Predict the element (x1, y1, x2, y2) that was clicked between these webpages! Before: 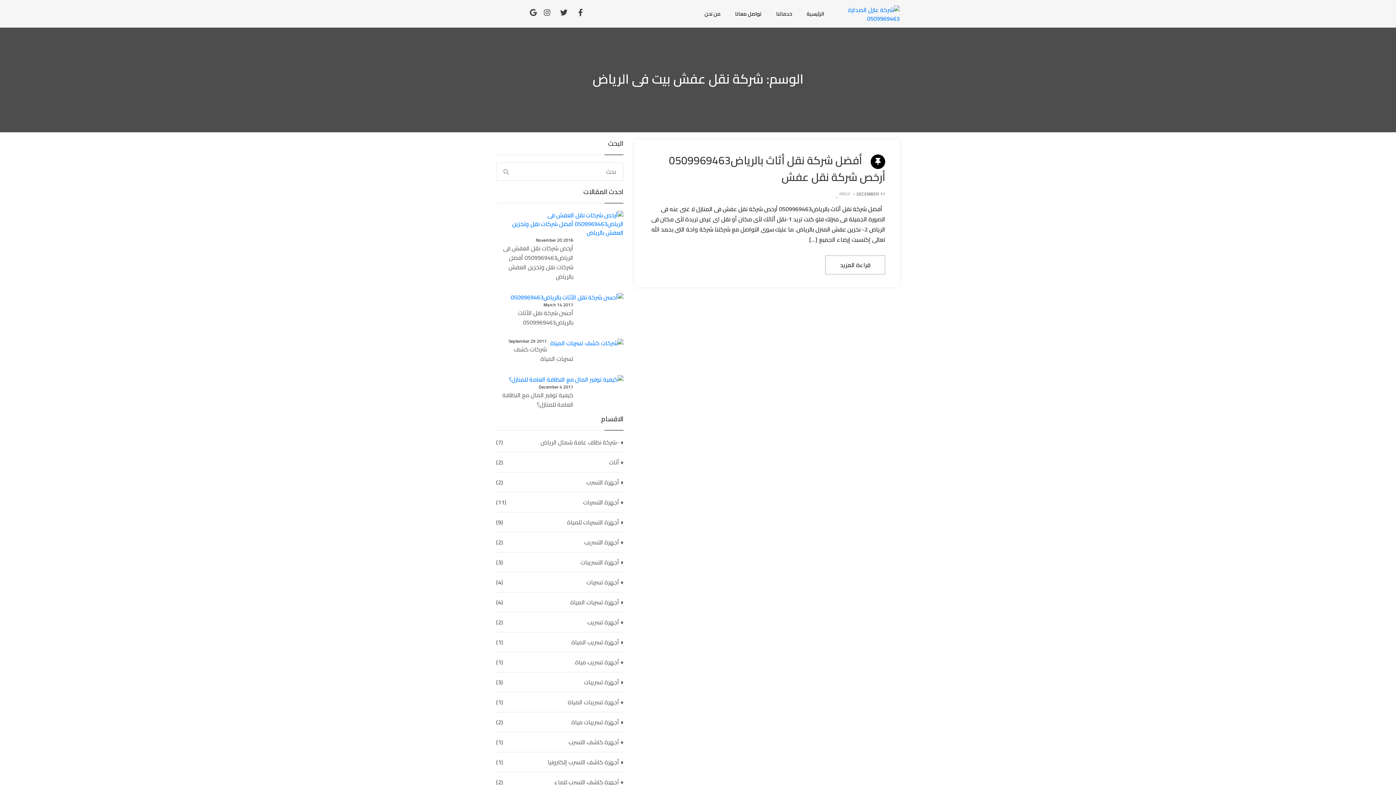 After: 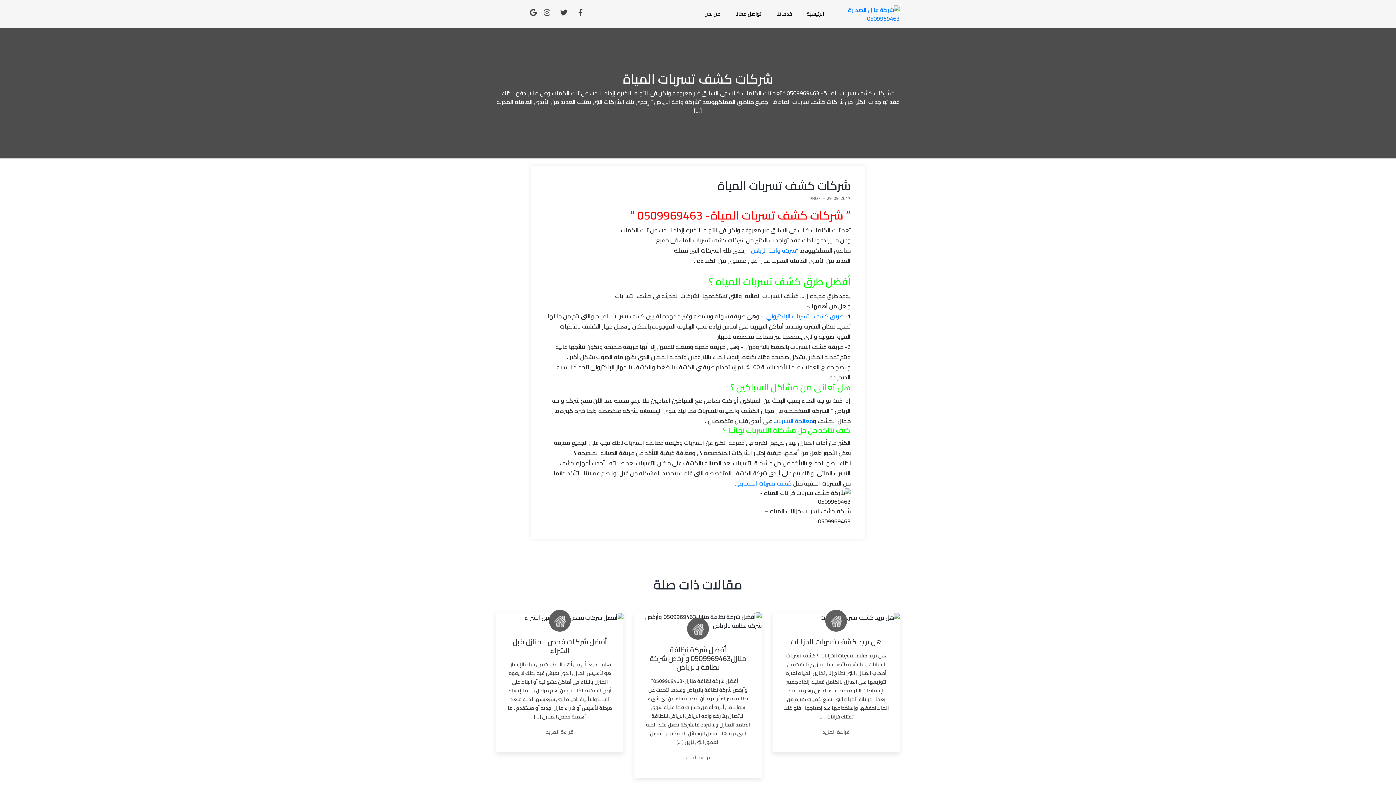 Action: bbox: (546, 337, 623, 348)